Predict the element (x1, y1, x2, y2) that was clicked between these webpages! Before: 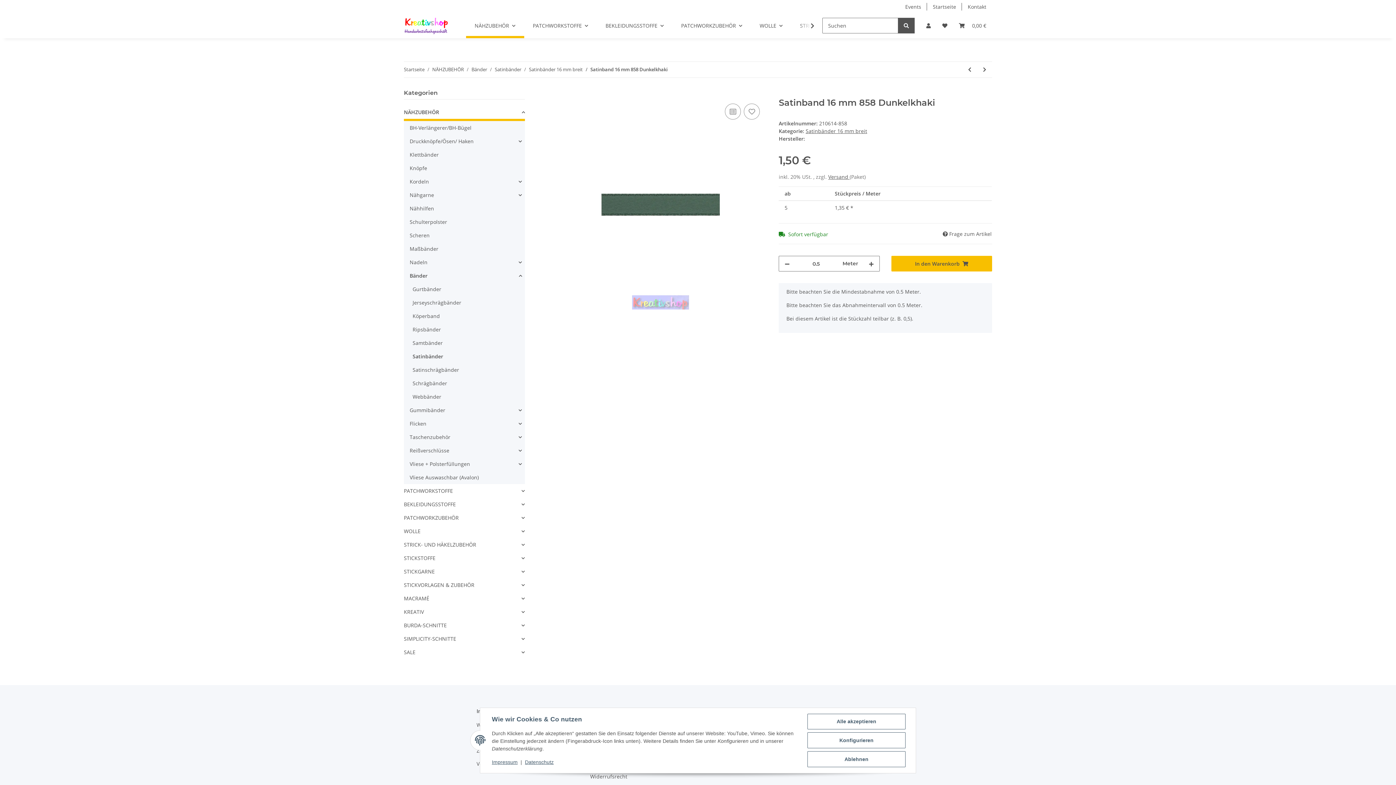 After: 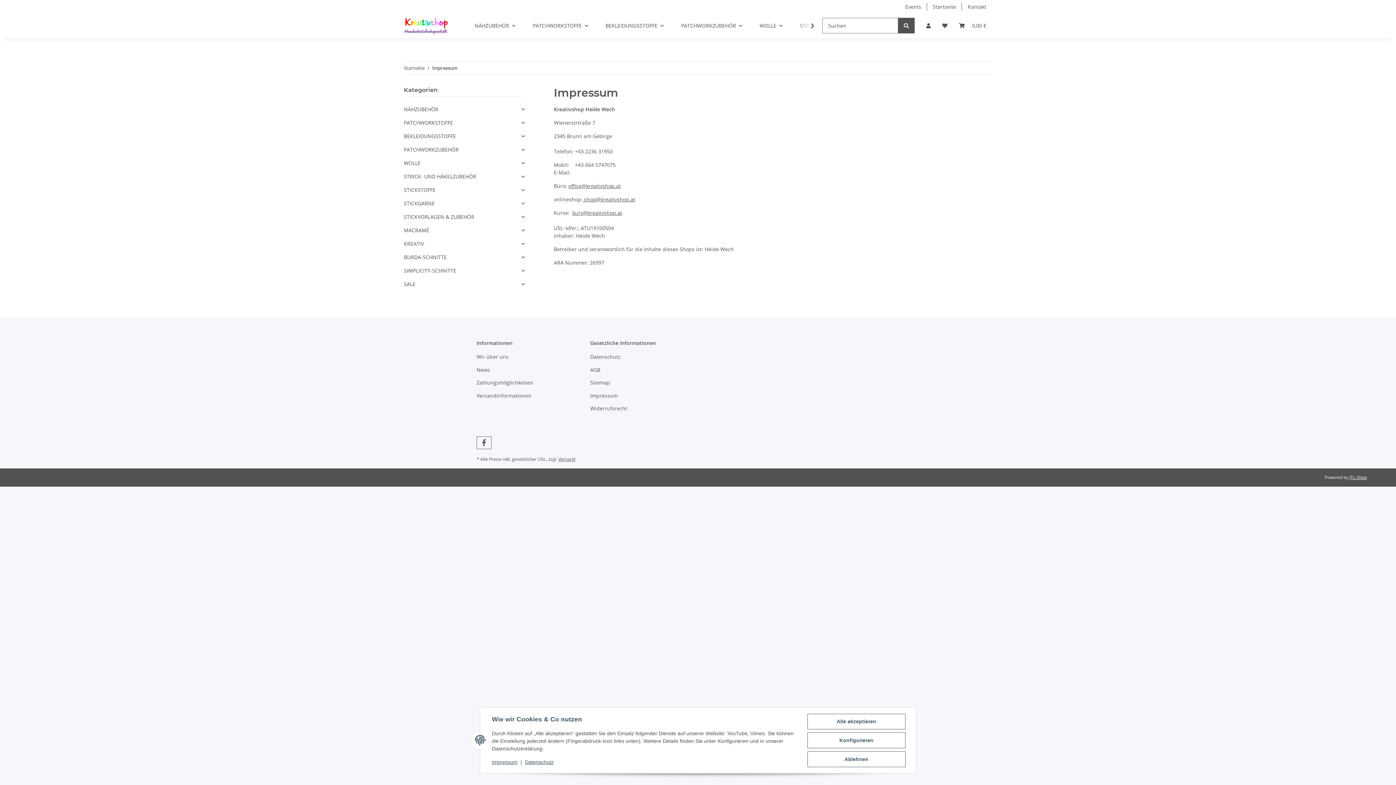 Action: bbox: (492, 759, 517, 765) label: Impressum